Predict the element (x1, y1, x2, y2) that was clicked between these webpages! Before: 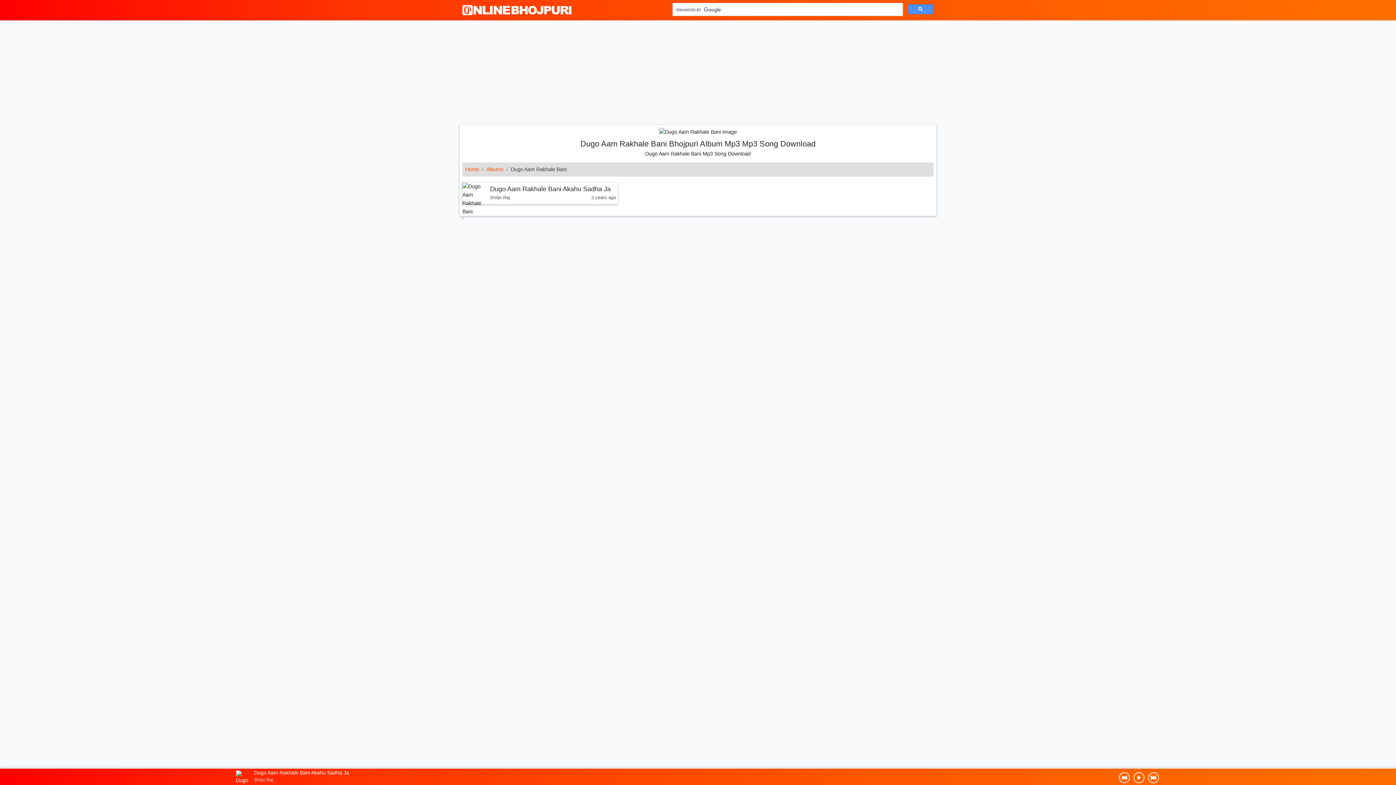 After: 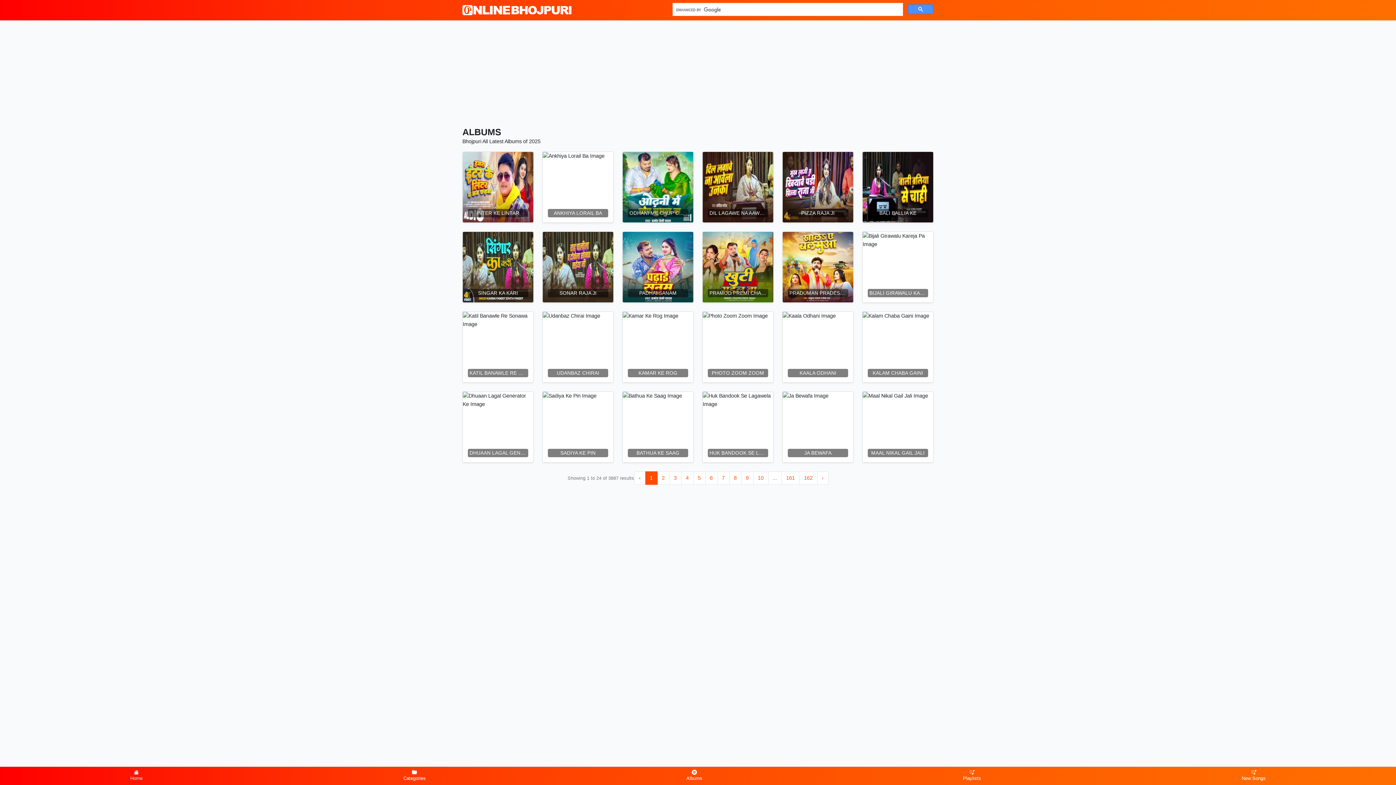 Action: label: Albums bbox: (486, 166, 503, 172)